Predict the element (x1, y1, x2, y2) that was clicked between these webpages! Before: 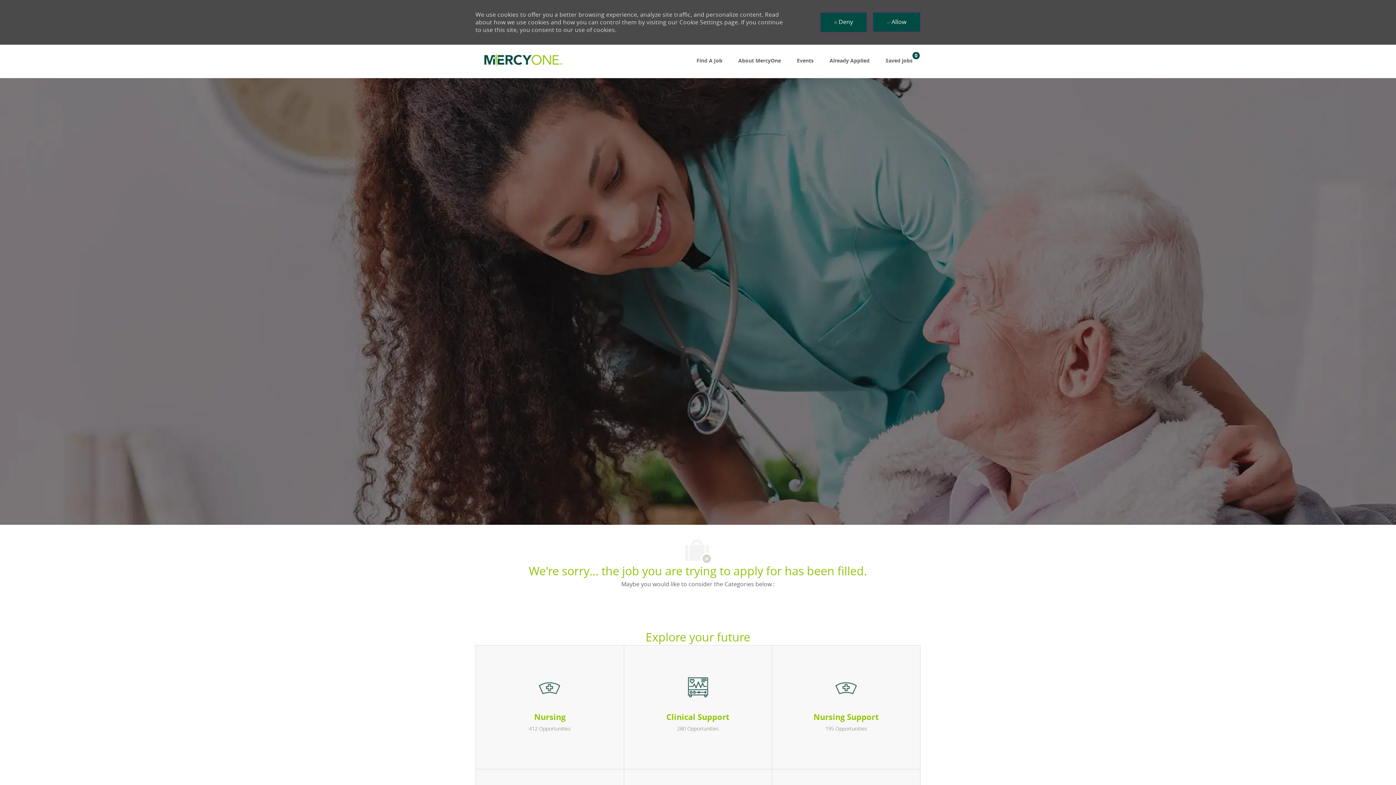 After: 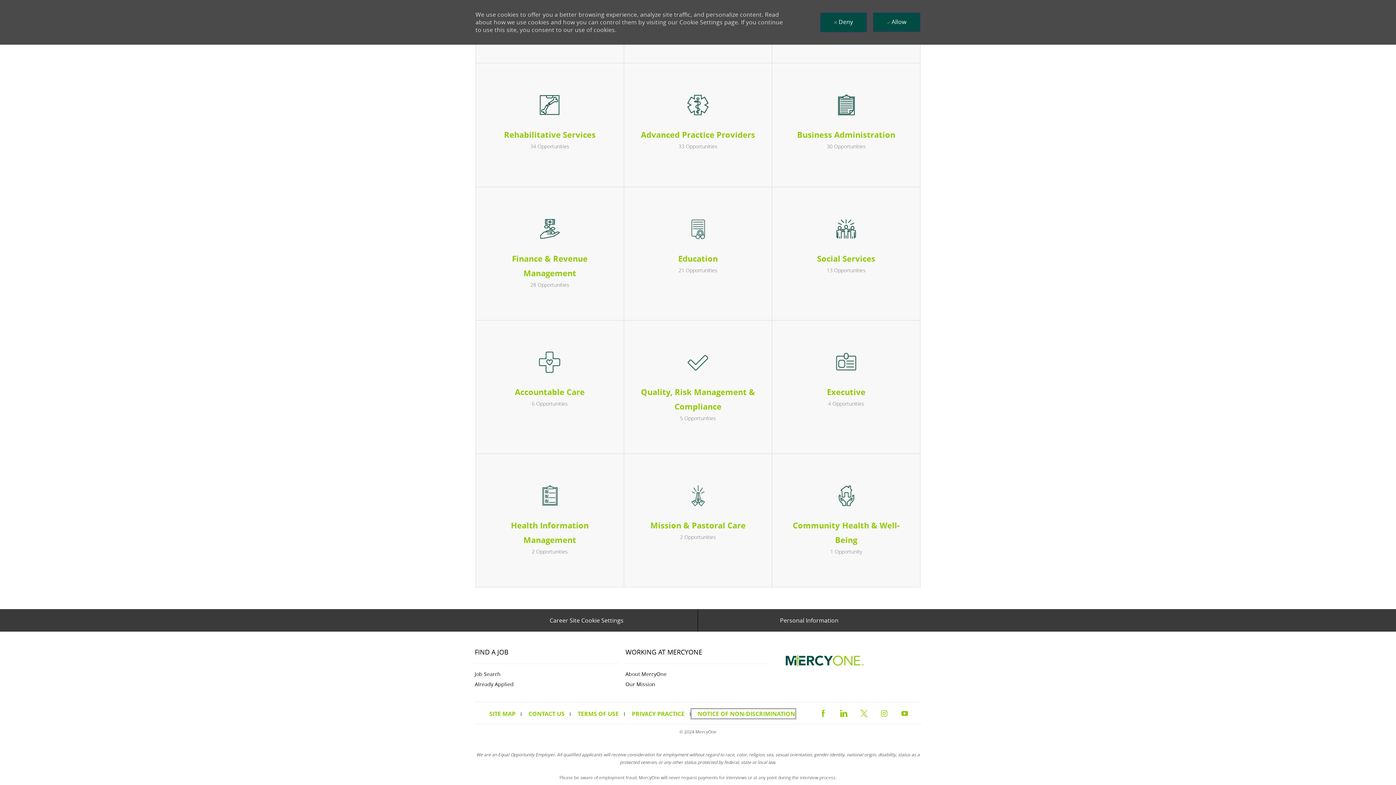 Action: bbox: (697, 639, 801, 647) label: NOTICE OF NON-DISCRIMINATION